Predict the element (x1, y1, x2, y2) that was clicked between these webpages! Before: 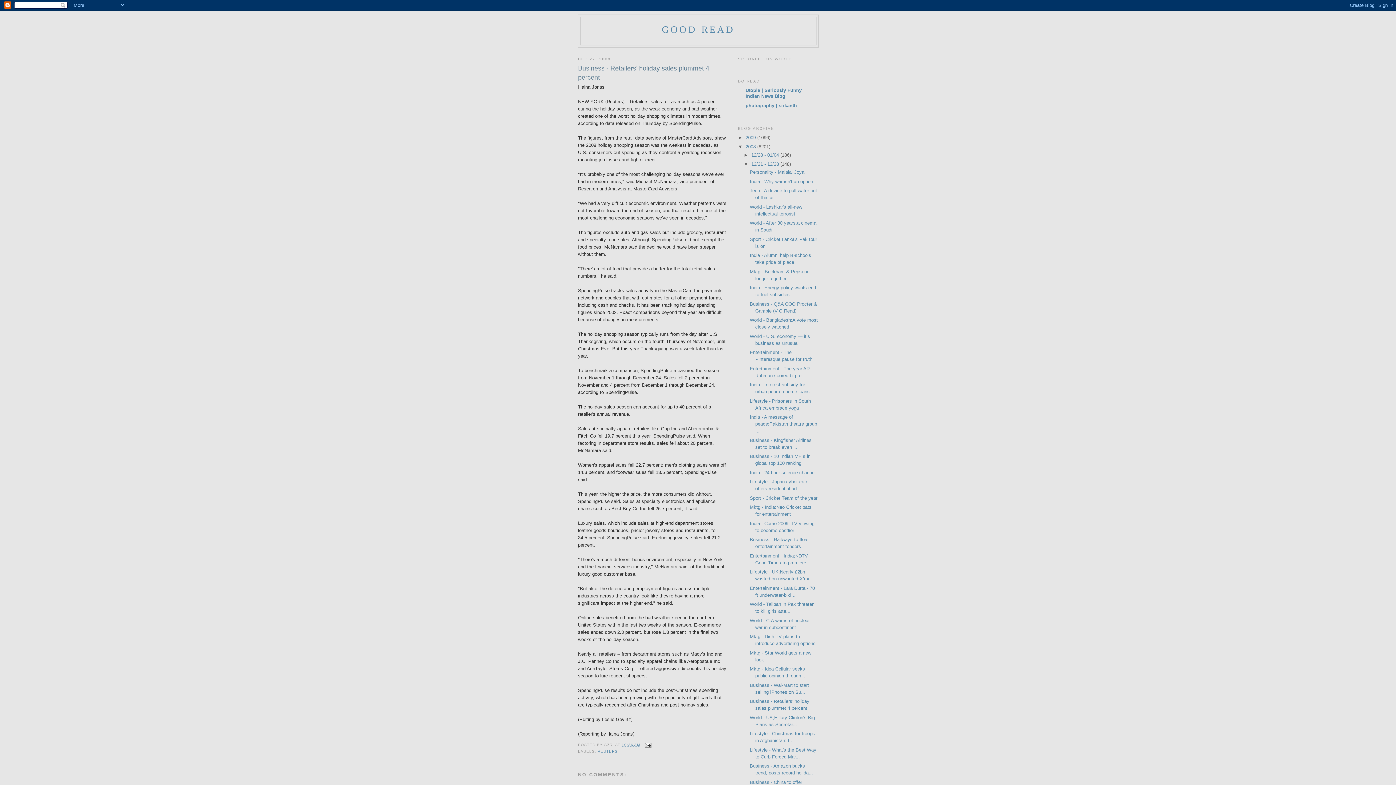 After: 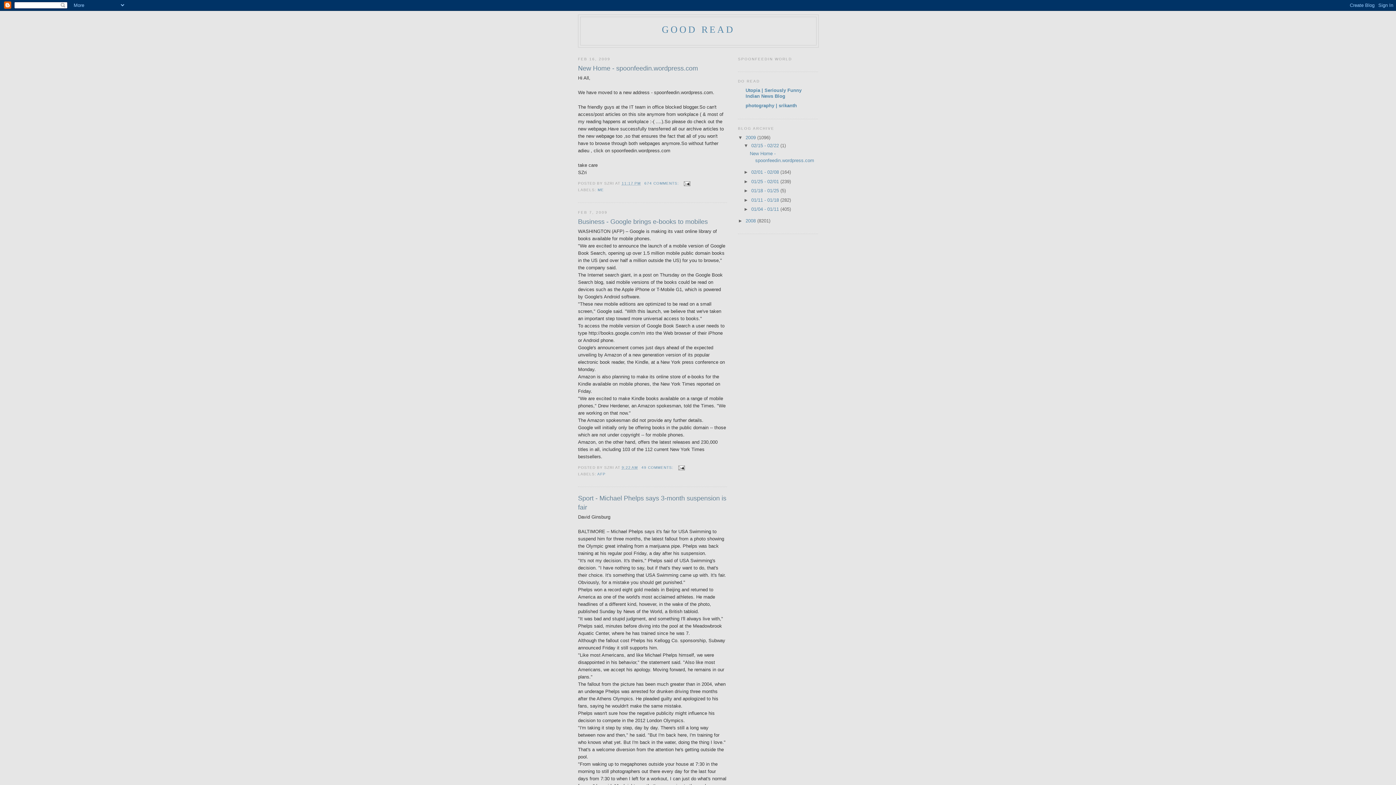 Action: bbox: (745, 134, 757, 140) label: 2009 